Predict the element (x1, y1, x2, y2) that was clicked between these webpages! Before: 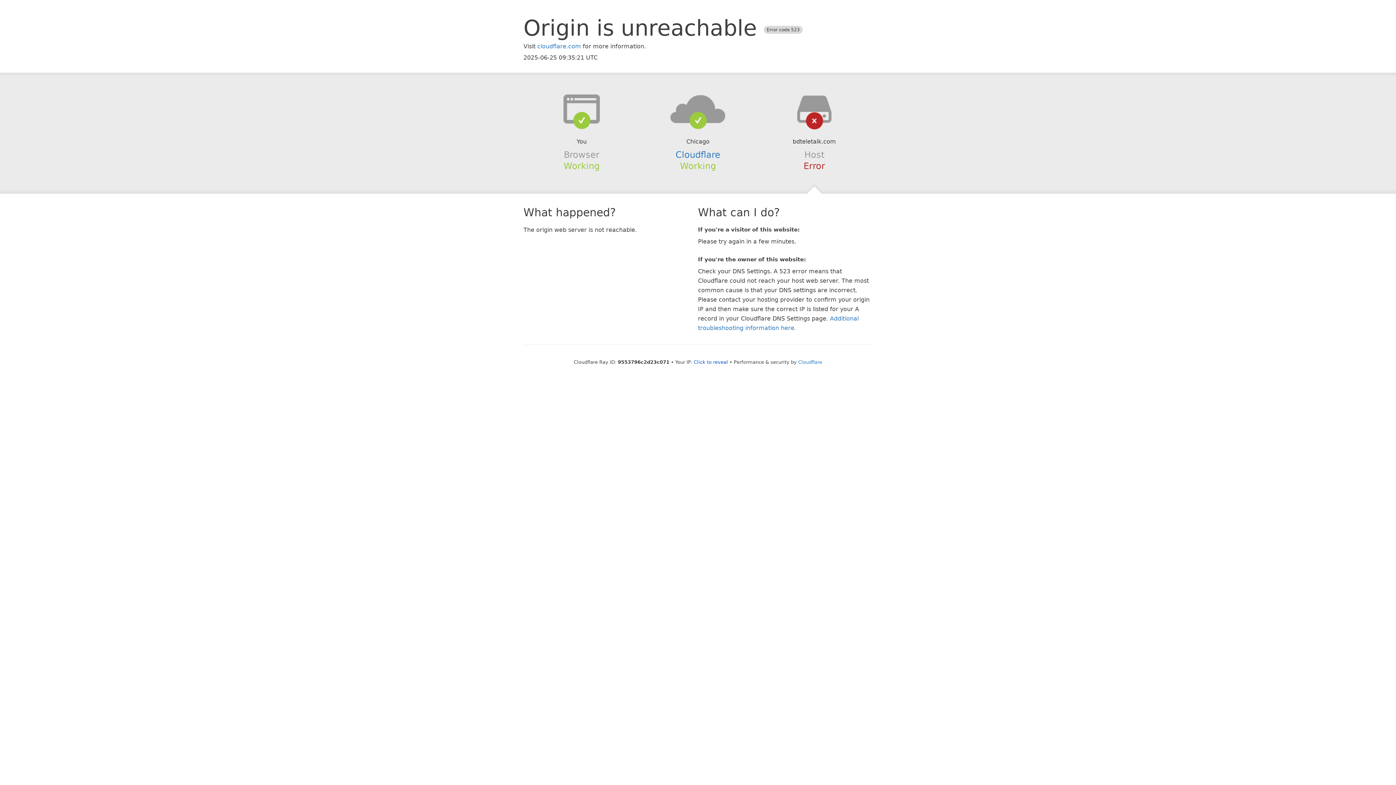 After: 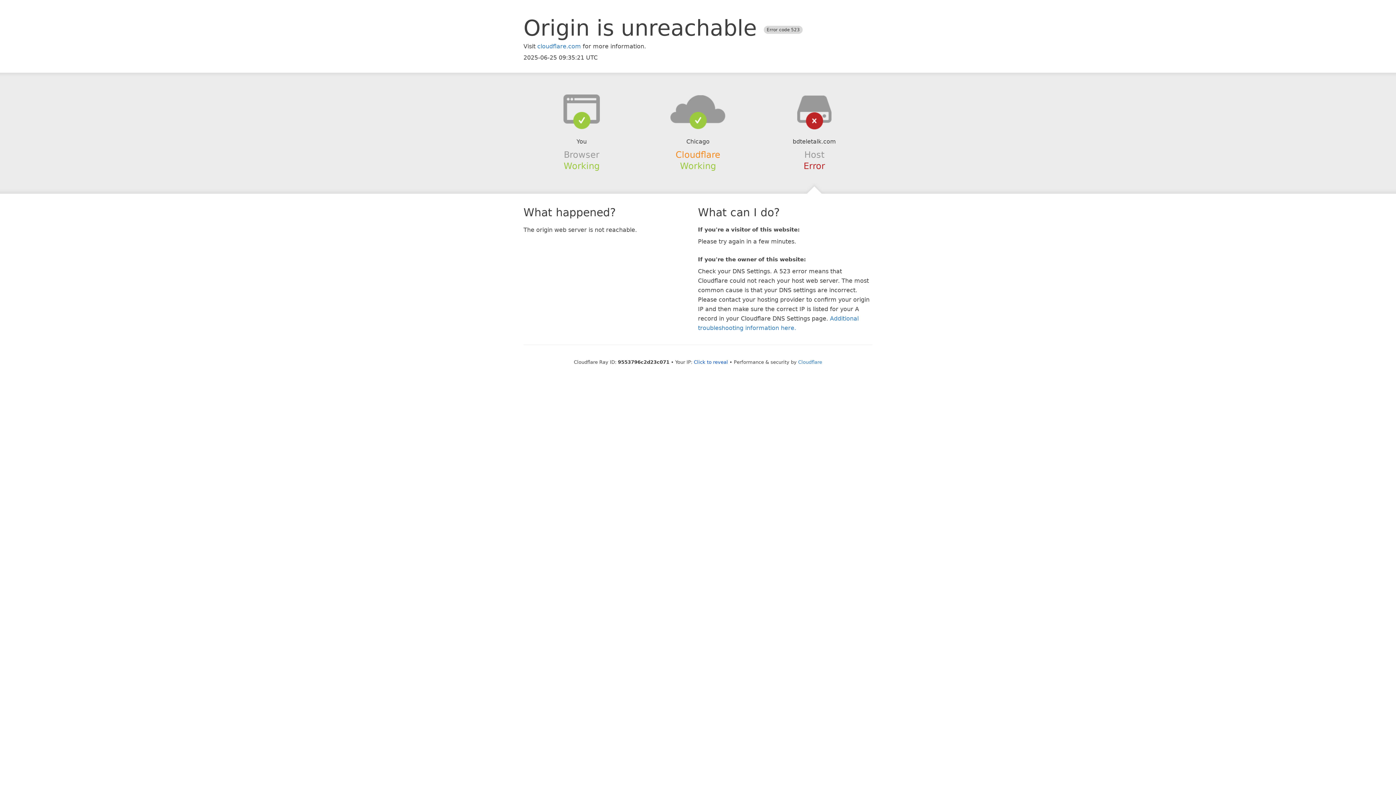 Action: label: Cloudflare bbox: (675, 149, 720, 159)